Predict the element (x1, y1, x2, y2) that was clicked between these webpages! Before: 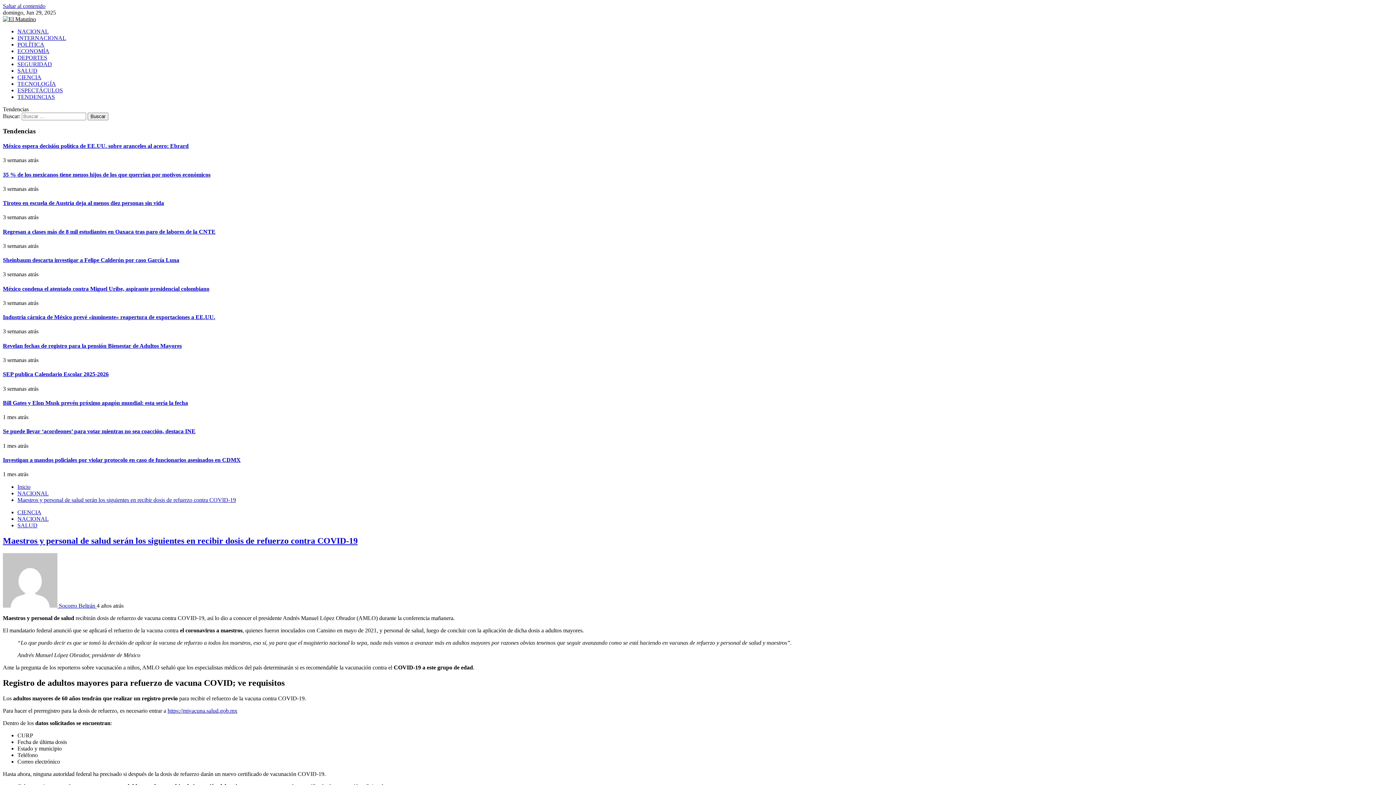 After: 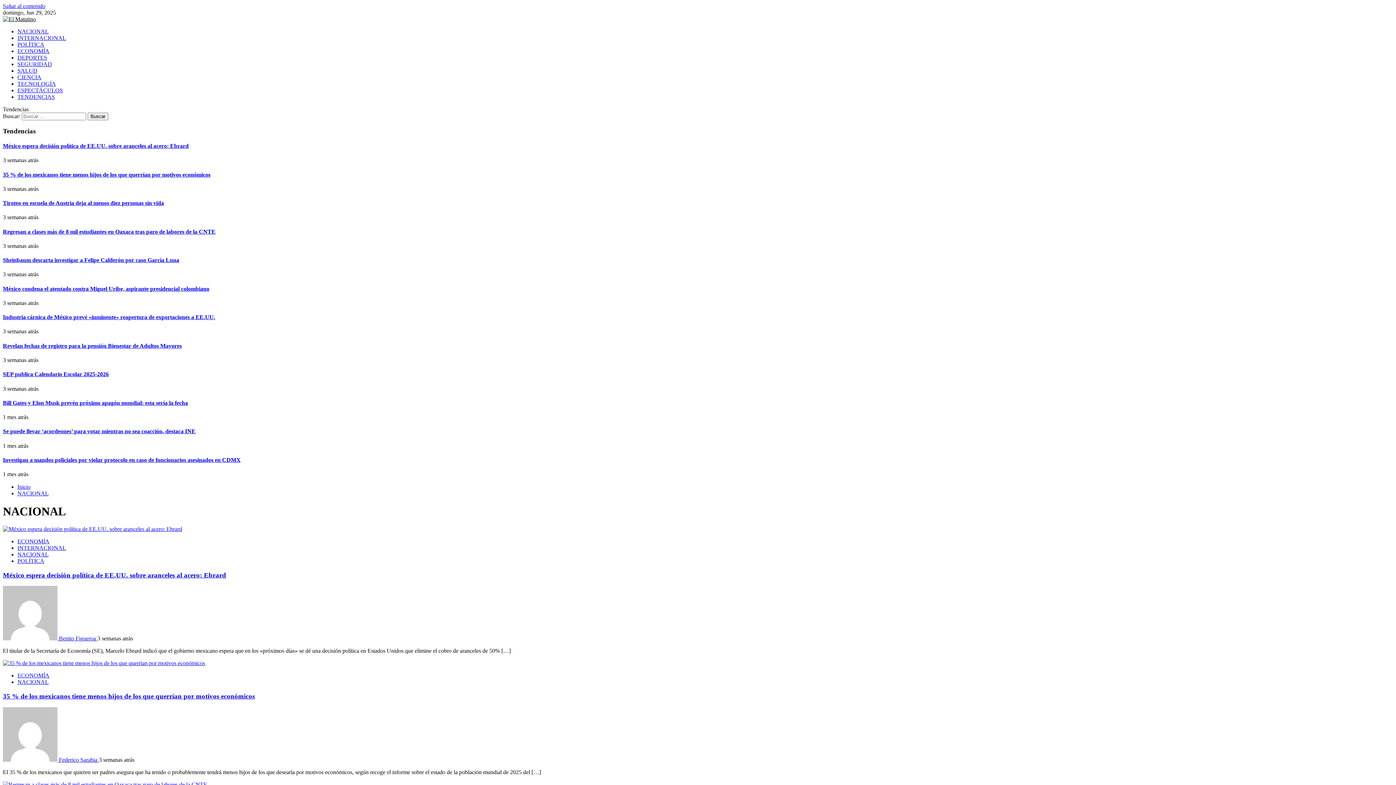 Action: label: NACIONAL bbox: (17, 490, 48, 496)